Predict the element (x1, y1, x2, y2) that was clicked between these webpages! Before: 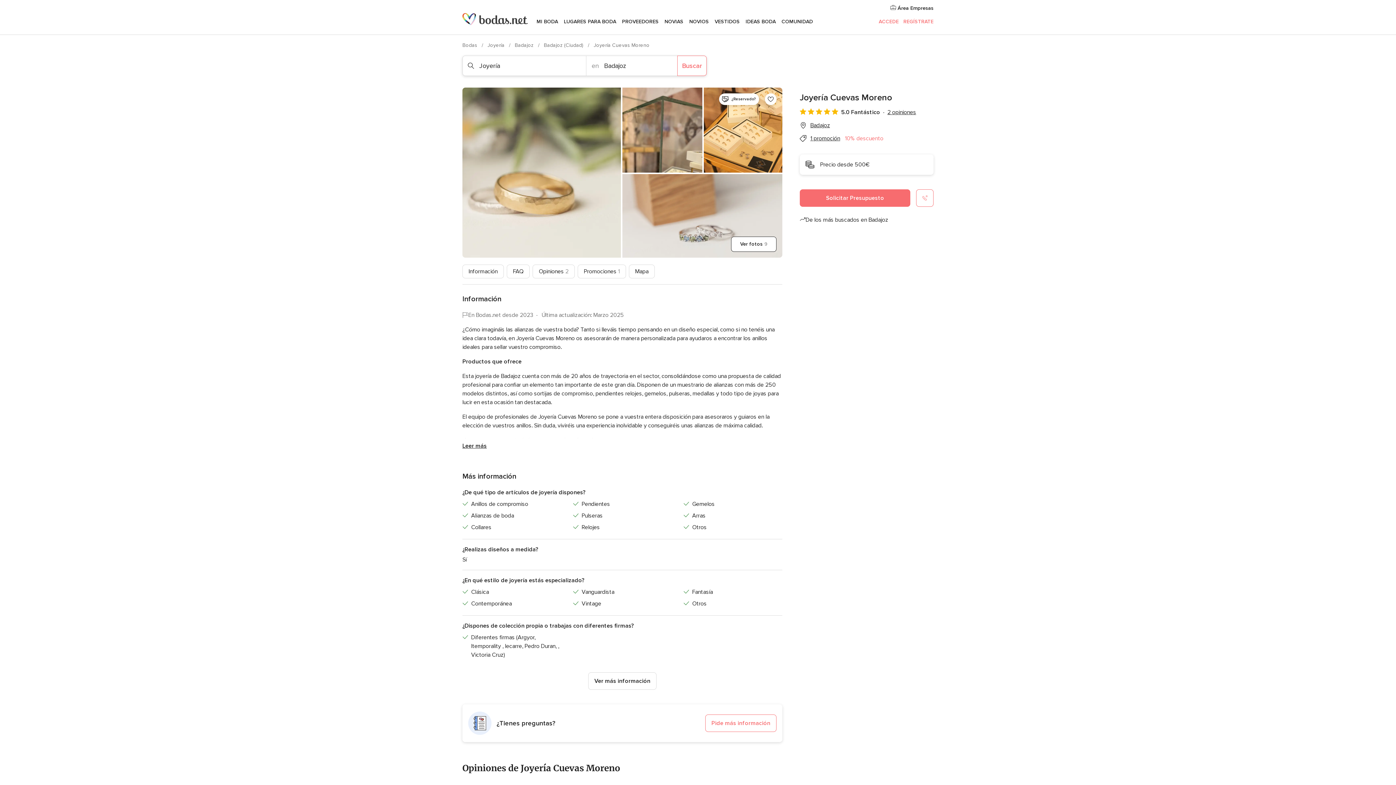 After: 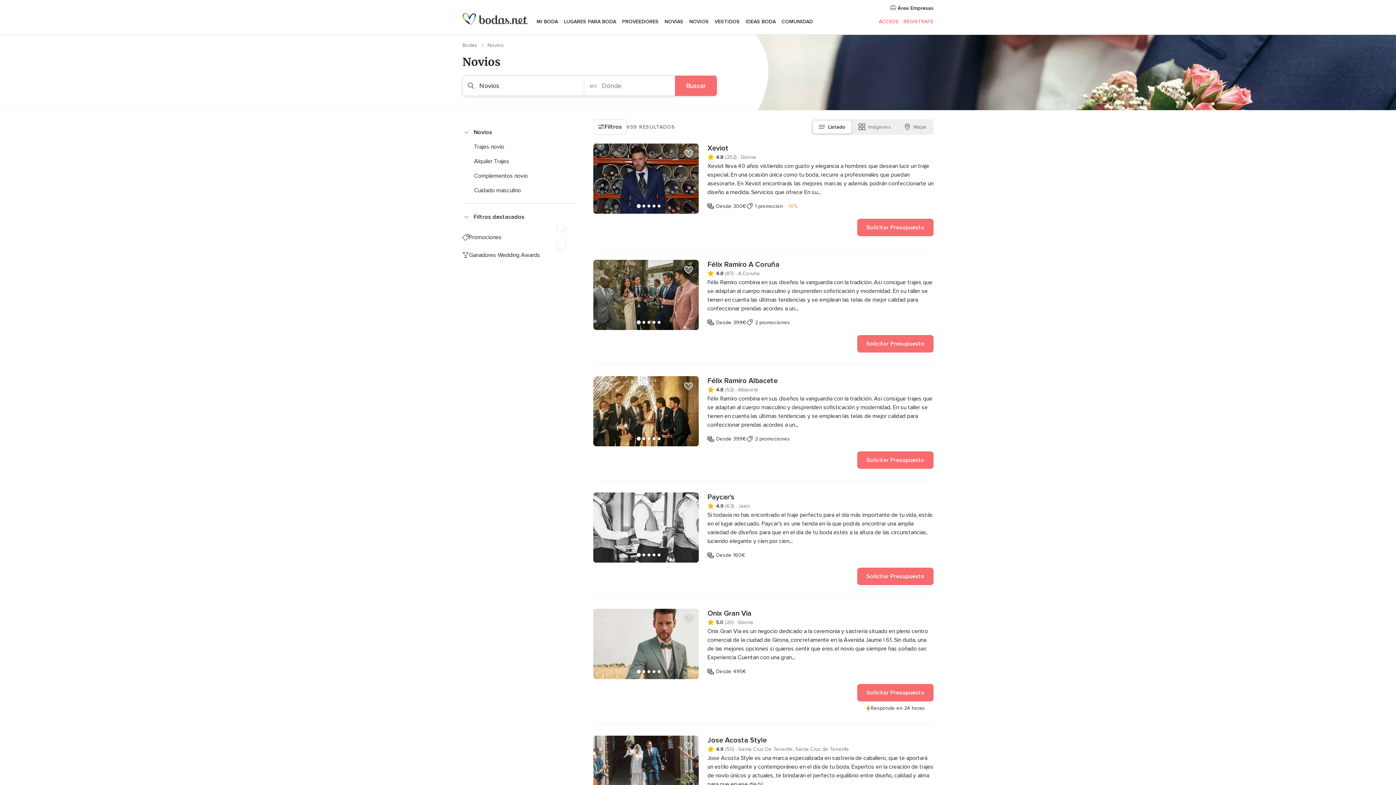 Action: bbox: (686, 9, 712, 34) label: NOVIOS